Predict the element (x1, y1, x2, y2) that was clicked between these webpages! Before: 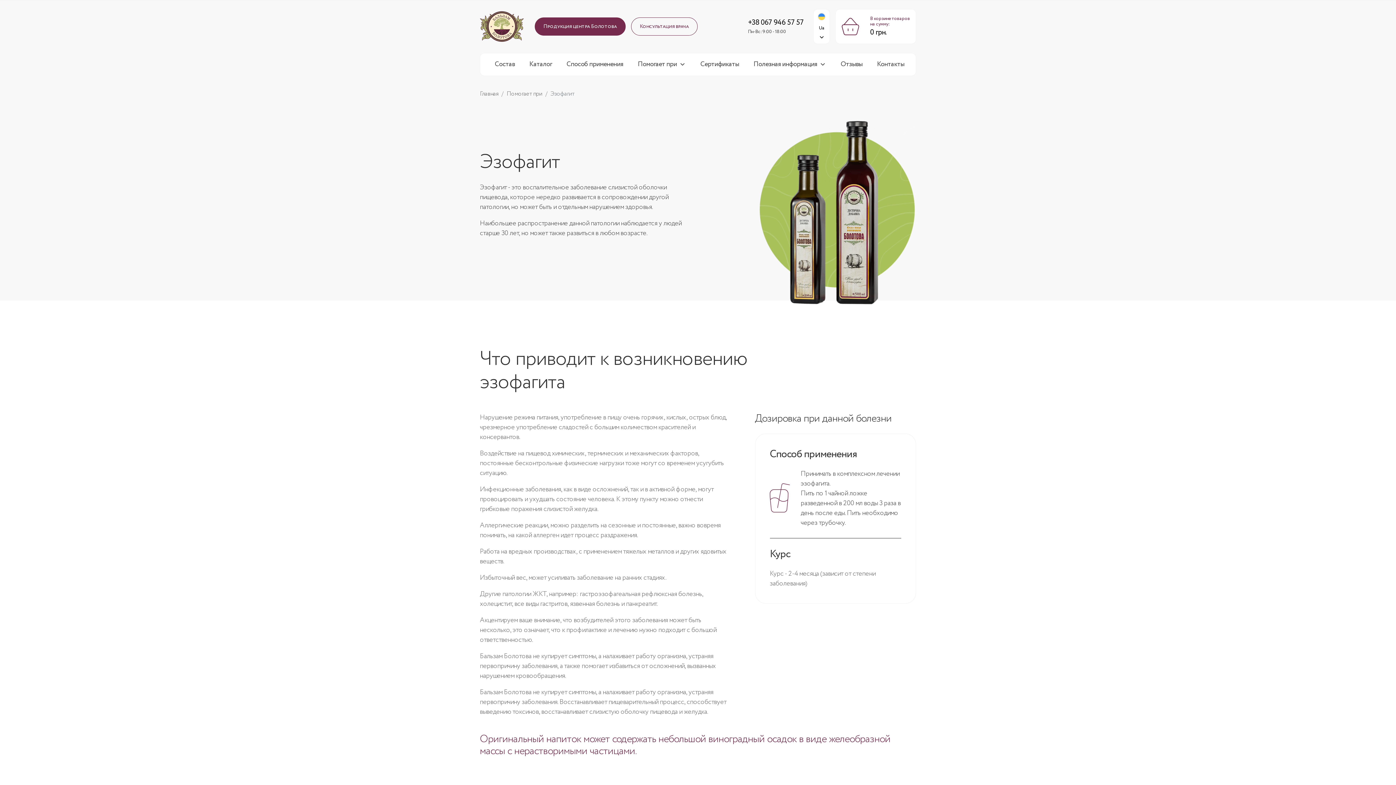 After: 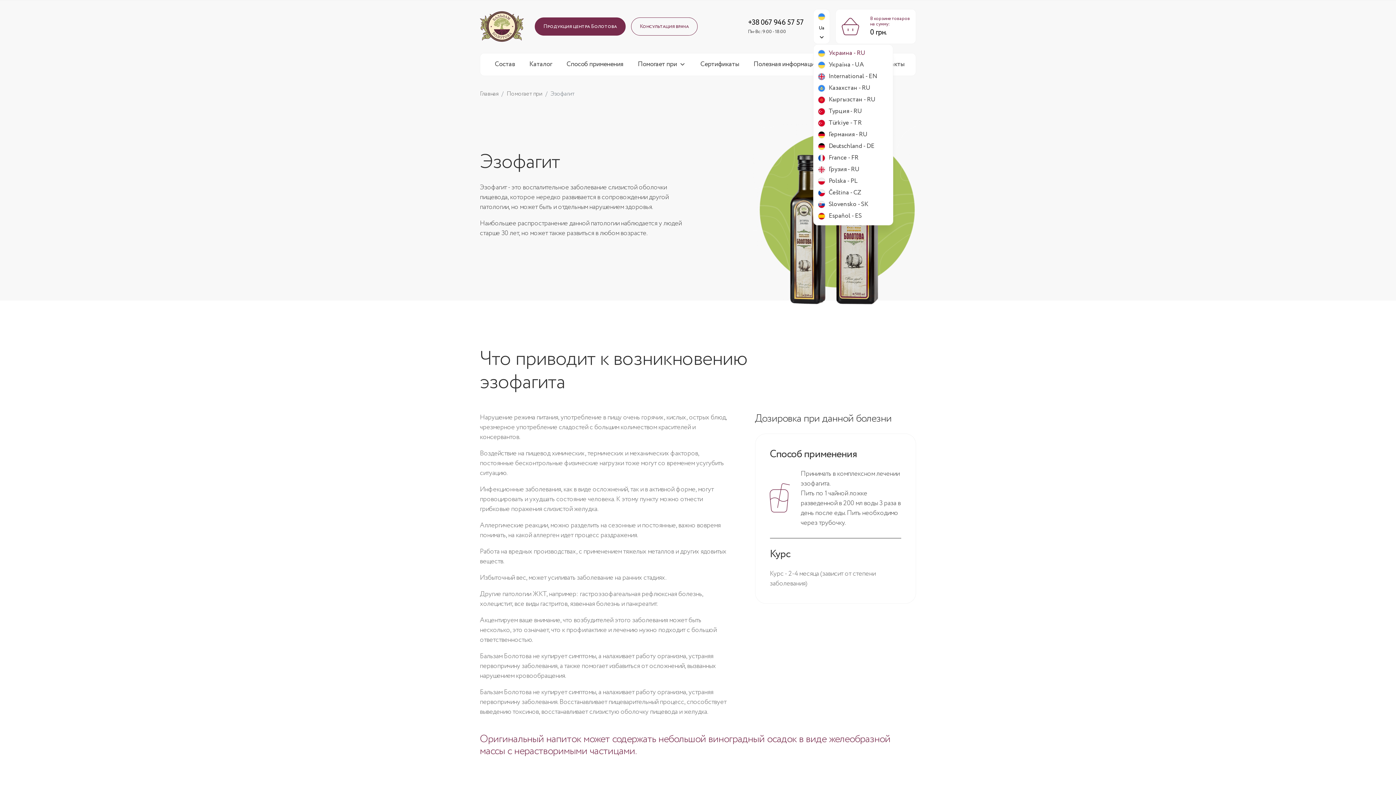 Action: label: Ua bbox: (813, 9, 830, 44)